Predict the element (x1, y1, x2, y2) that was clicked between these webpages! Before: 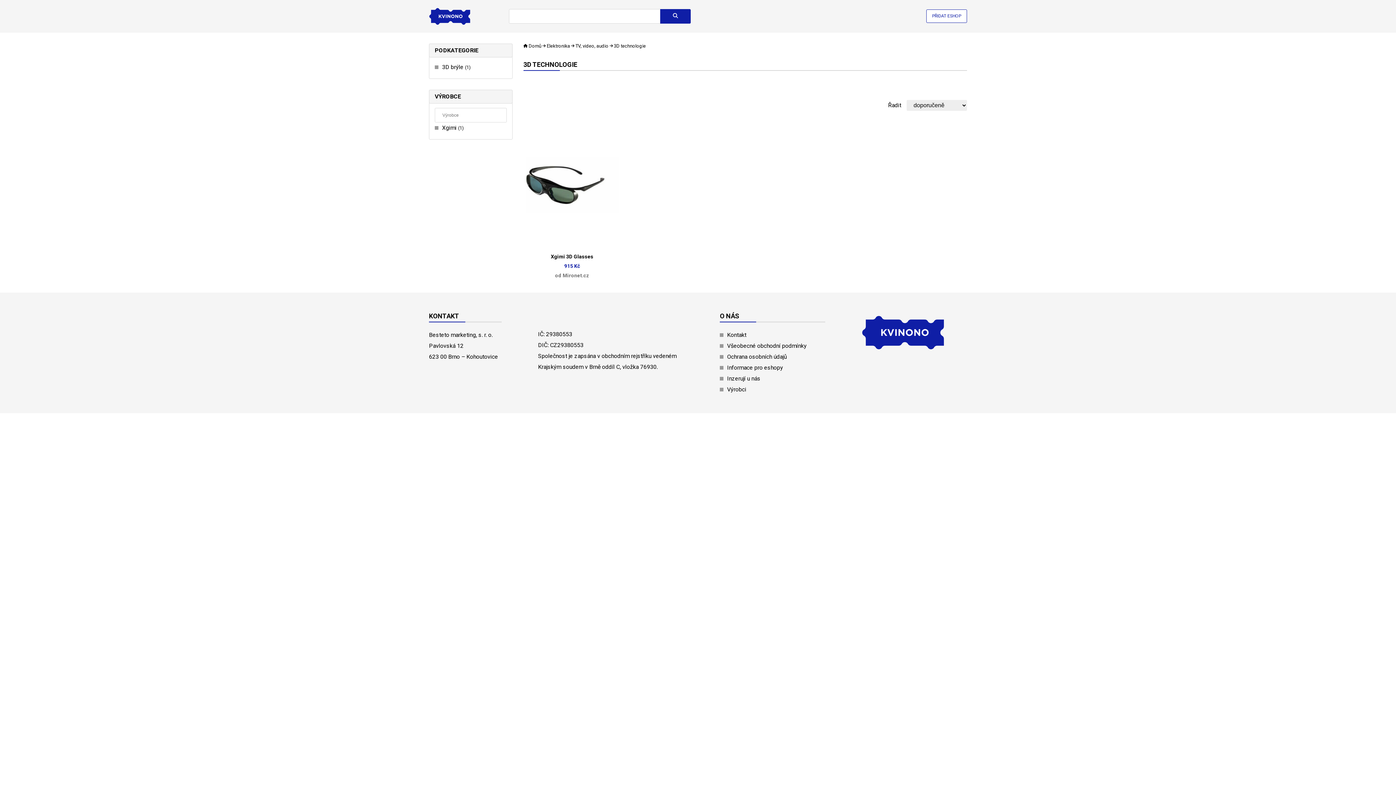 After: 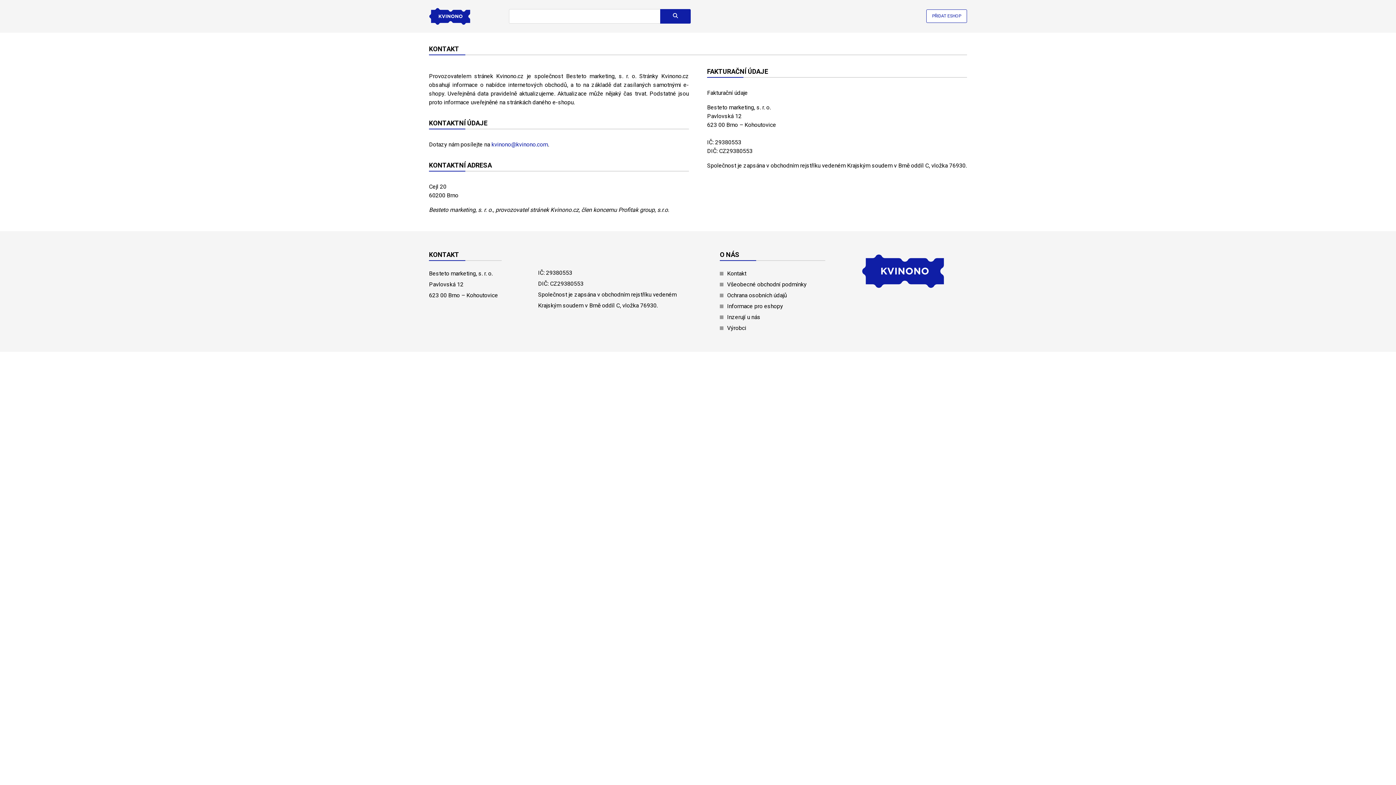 Action: label: Kontakt bbox: (720, 329, 825, 340)